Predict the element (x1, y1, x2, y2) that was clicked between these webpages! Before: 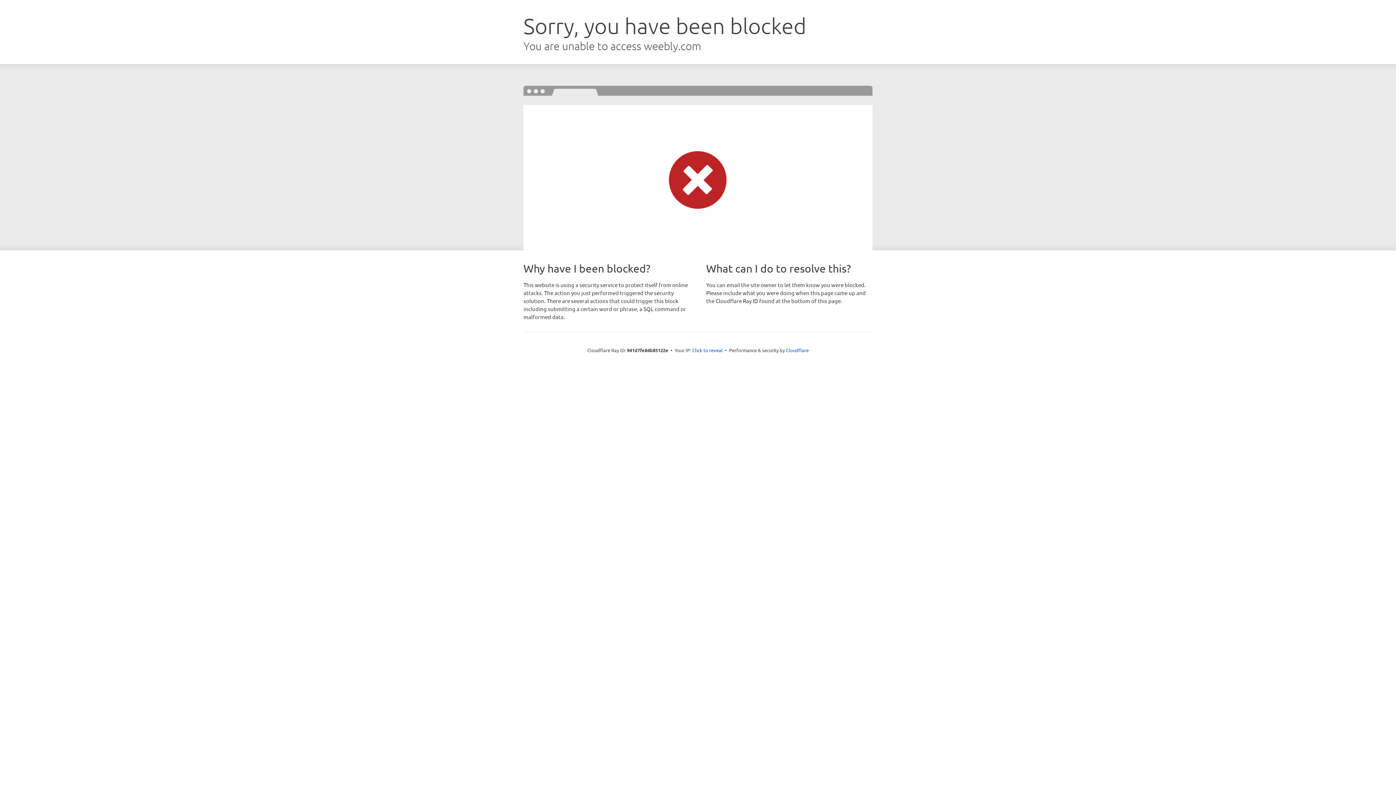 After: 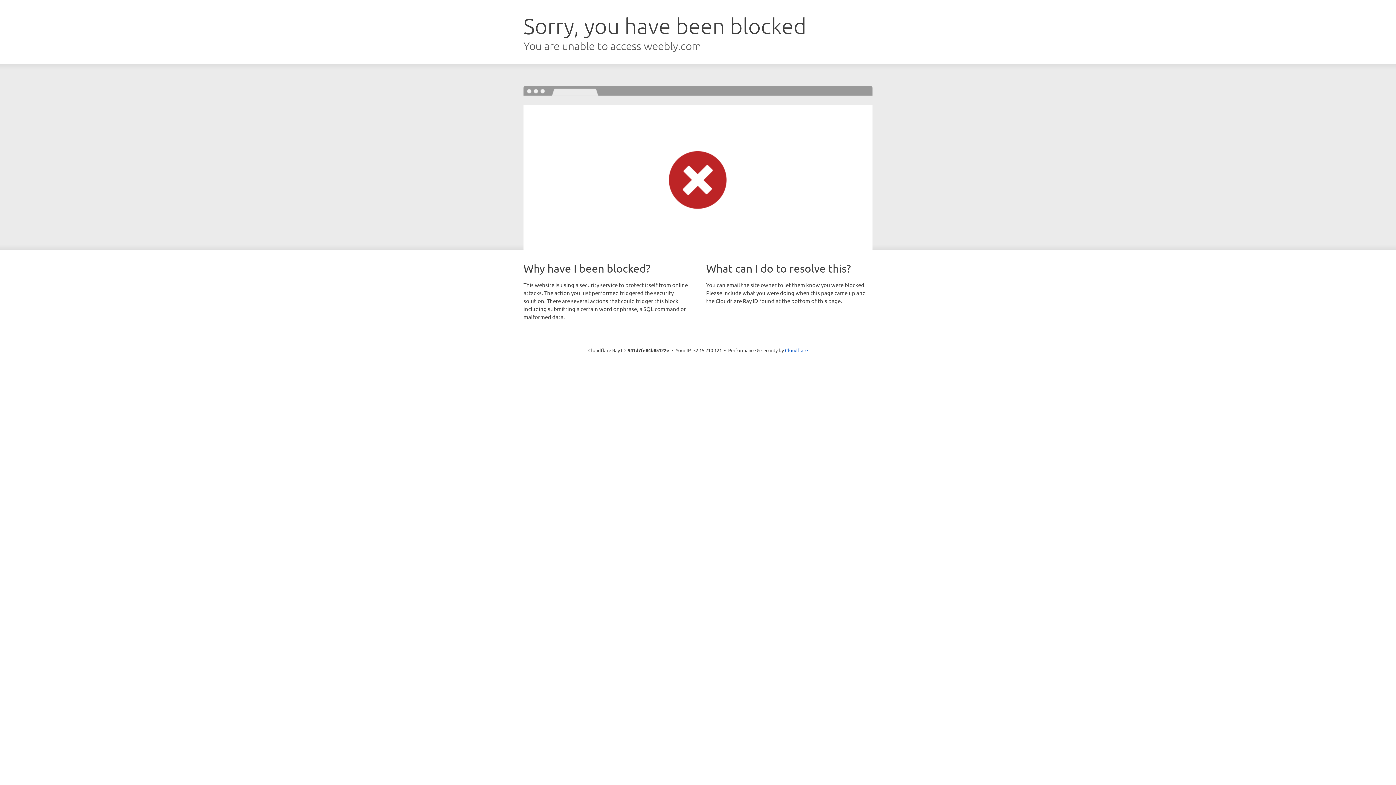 Action: bbox: (692, 346, 722, 353) label: Click to reveal